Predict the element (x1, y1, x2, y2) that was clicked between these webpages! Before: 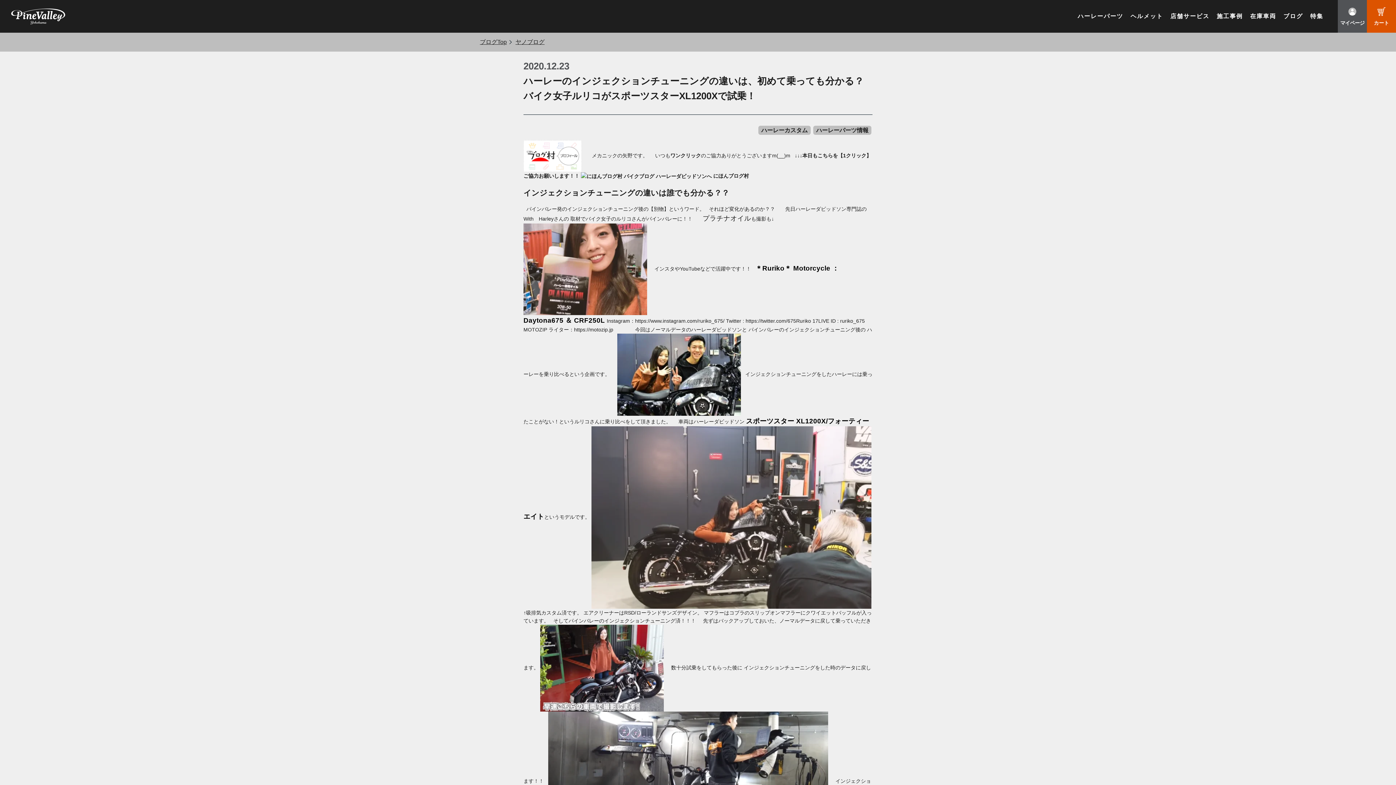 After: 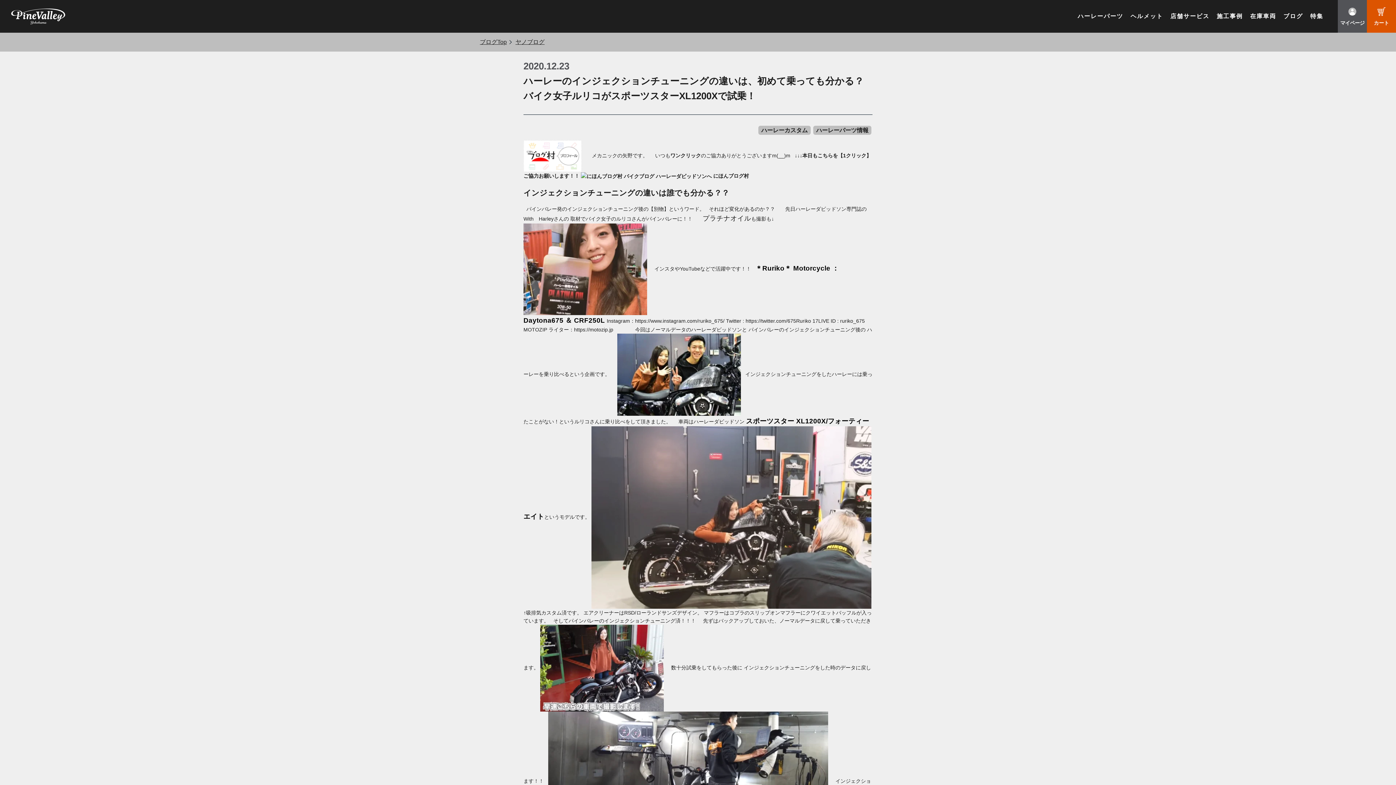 Action: label: プラチナオイル bbox: (702, 214, 751, 222)